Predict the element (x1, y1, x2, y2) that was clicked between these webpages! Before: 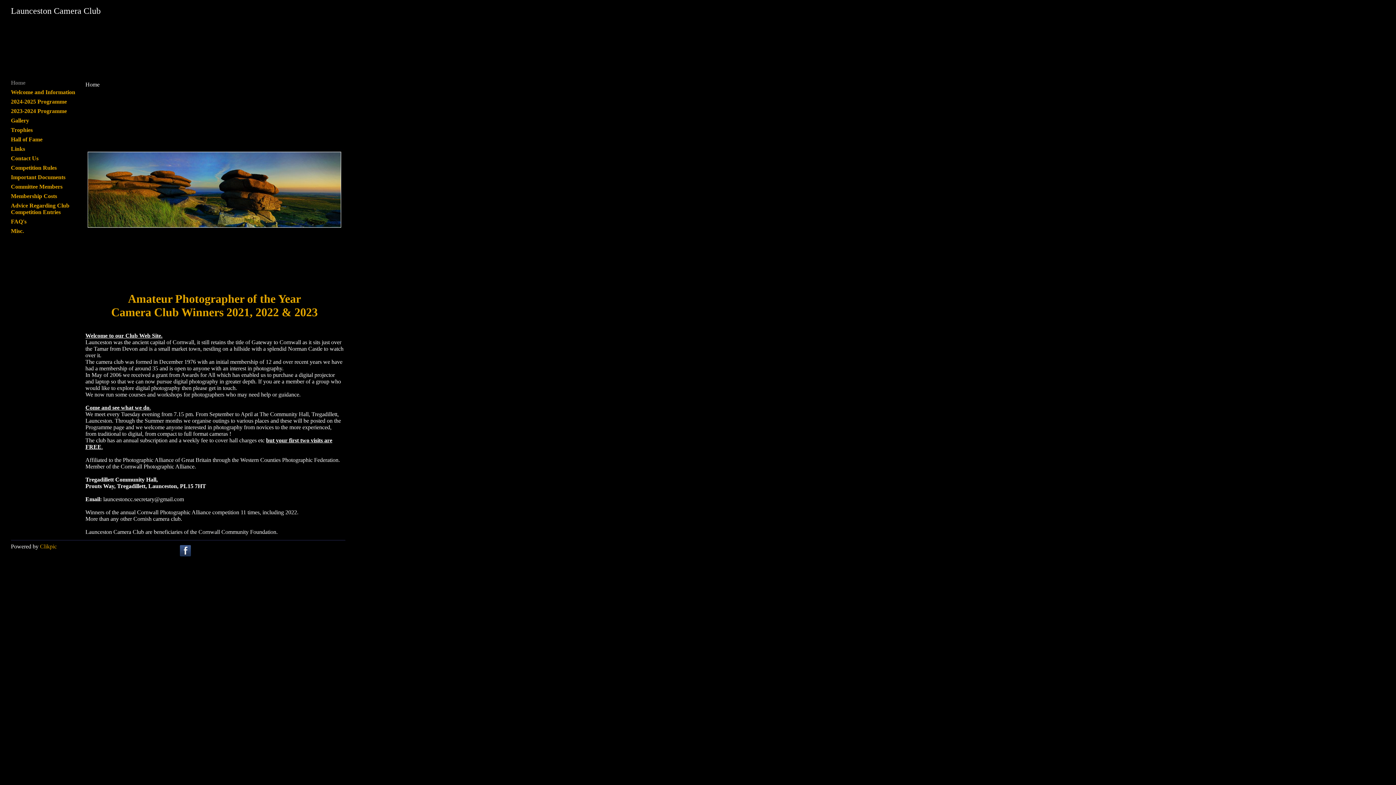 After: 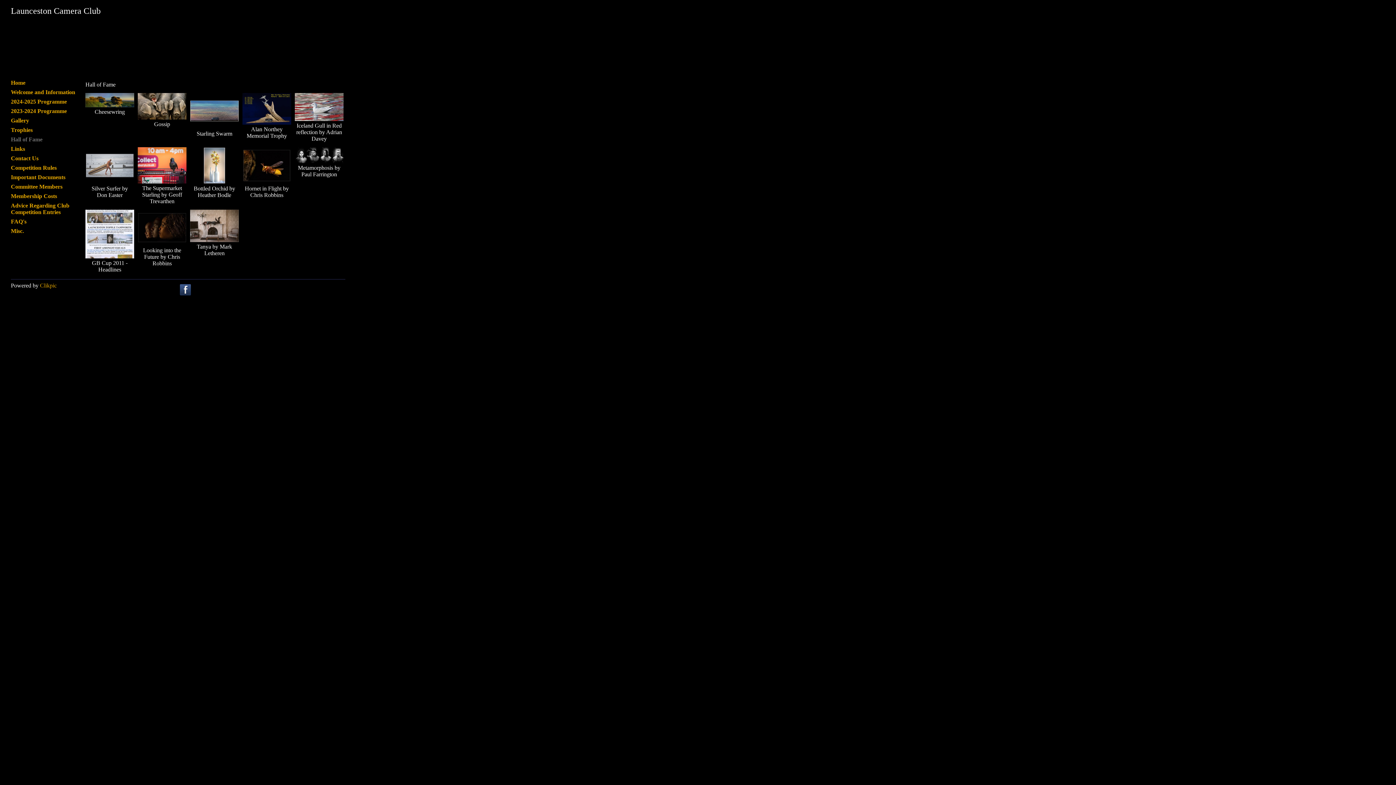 Action: label: Hall of Fame bbox: (10, 134, 76, 144)